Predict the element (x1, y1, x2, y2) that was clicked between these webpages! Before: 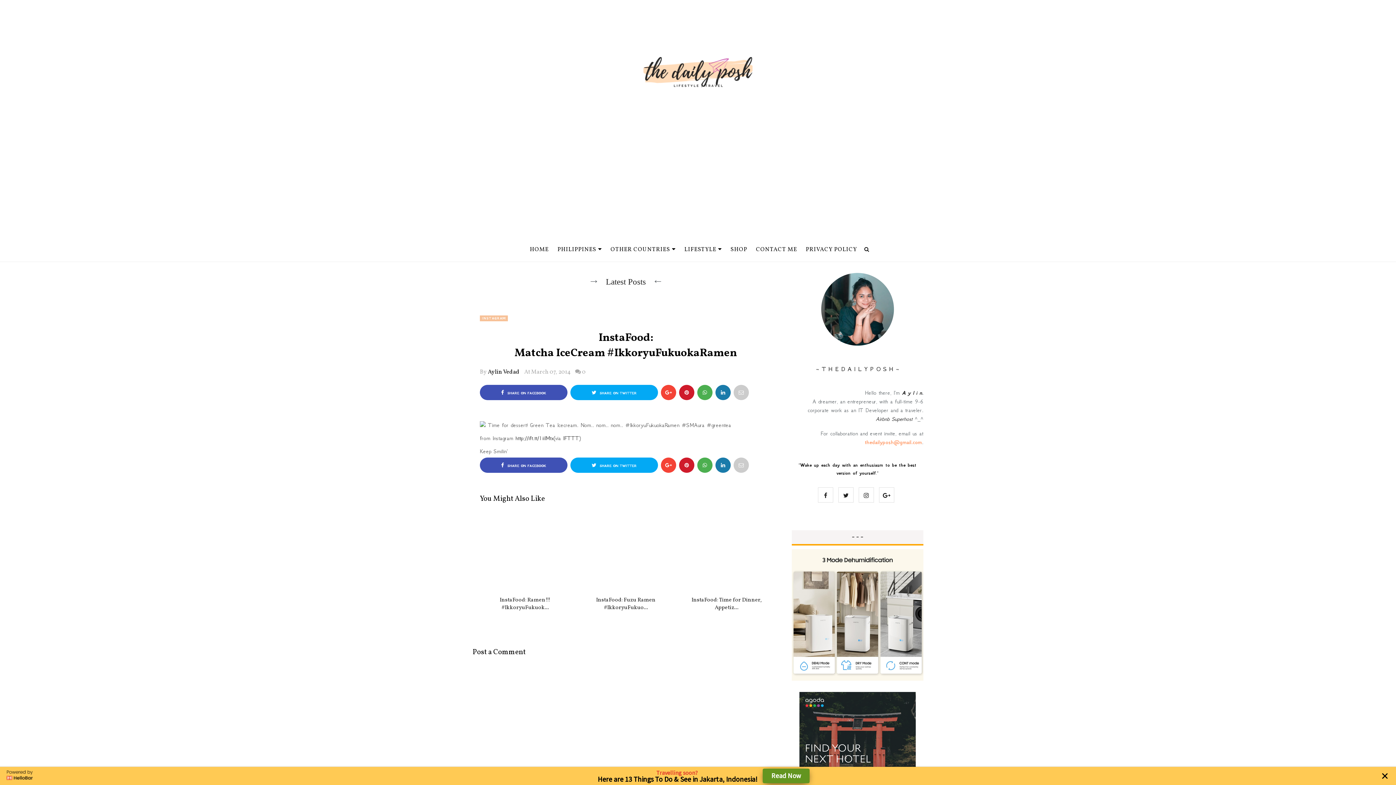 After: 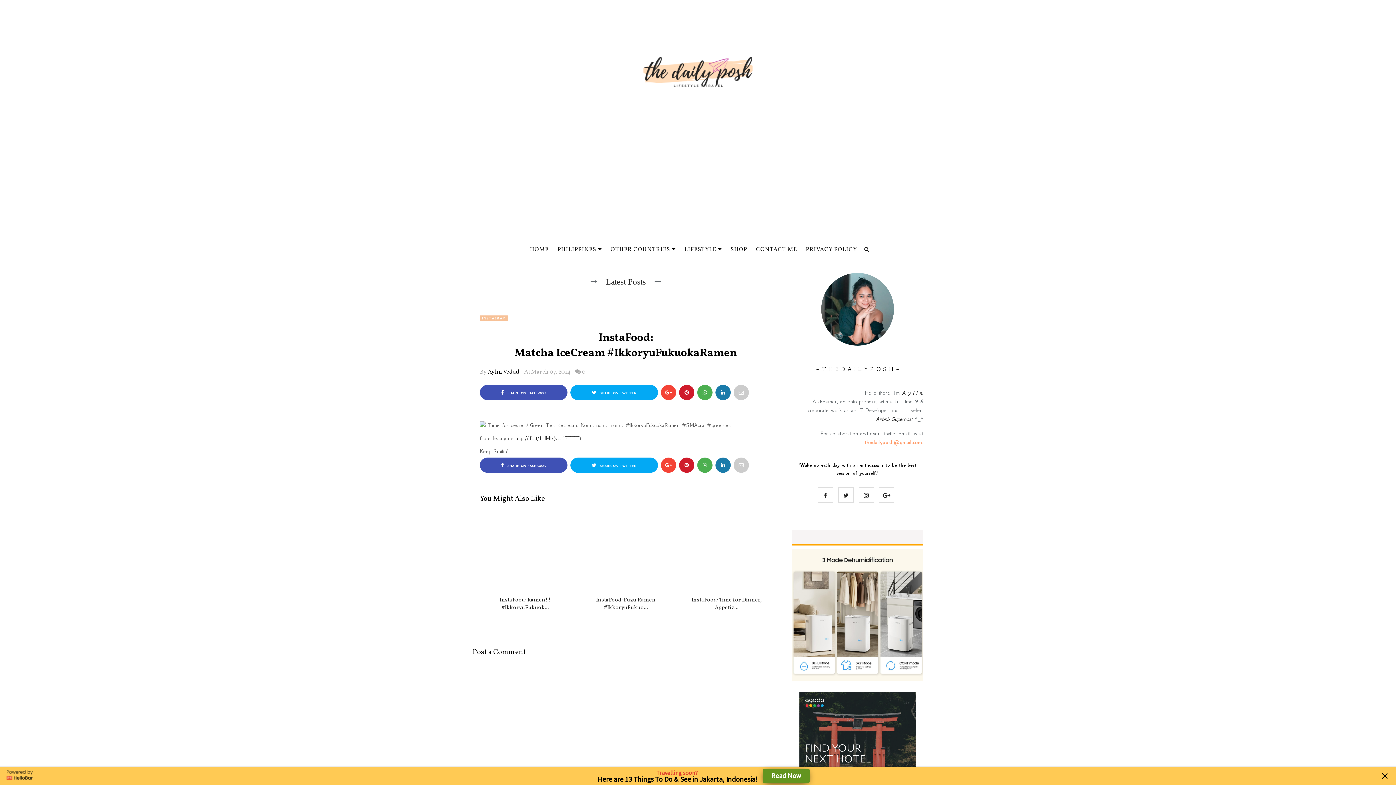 Action: bbox: (570, 457, 658, 473) label:  SHARE ON TWITTER